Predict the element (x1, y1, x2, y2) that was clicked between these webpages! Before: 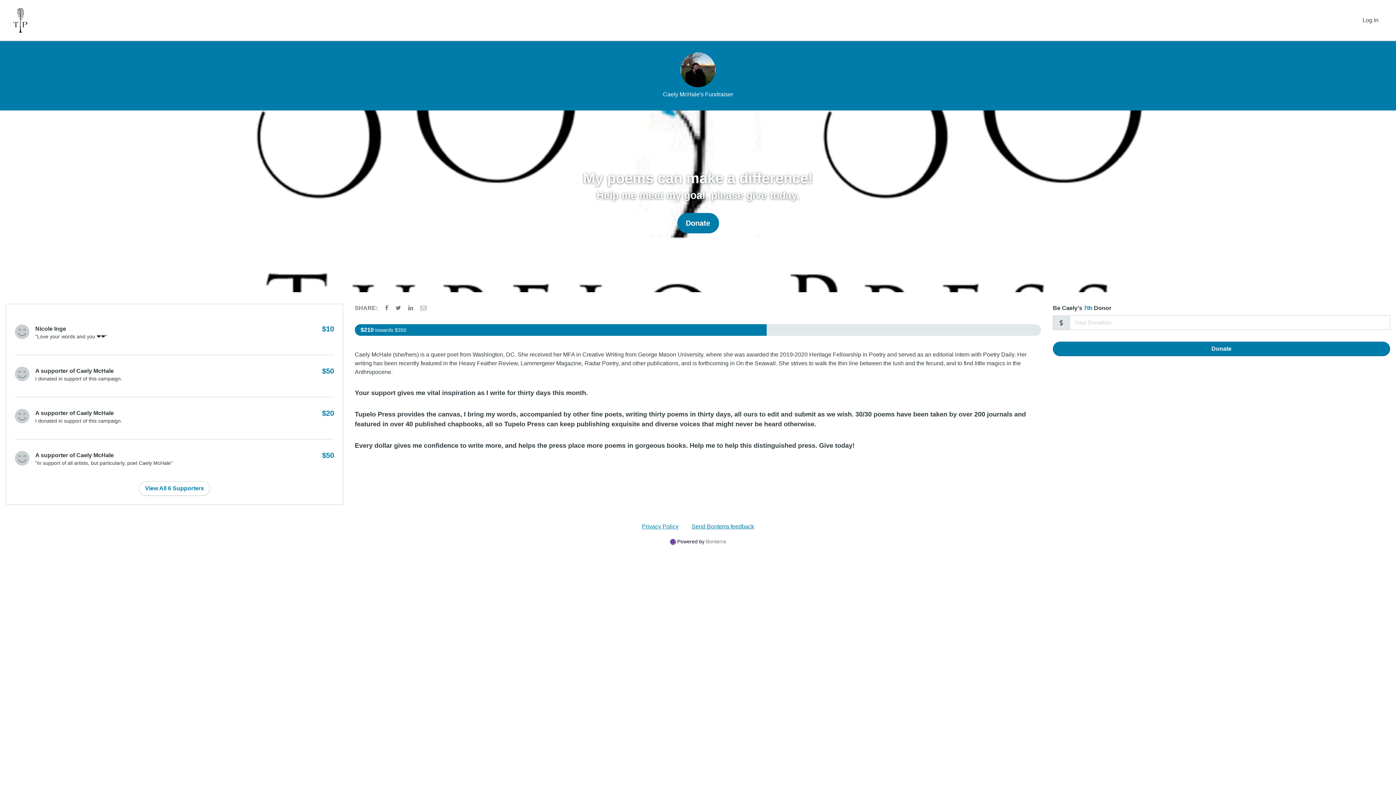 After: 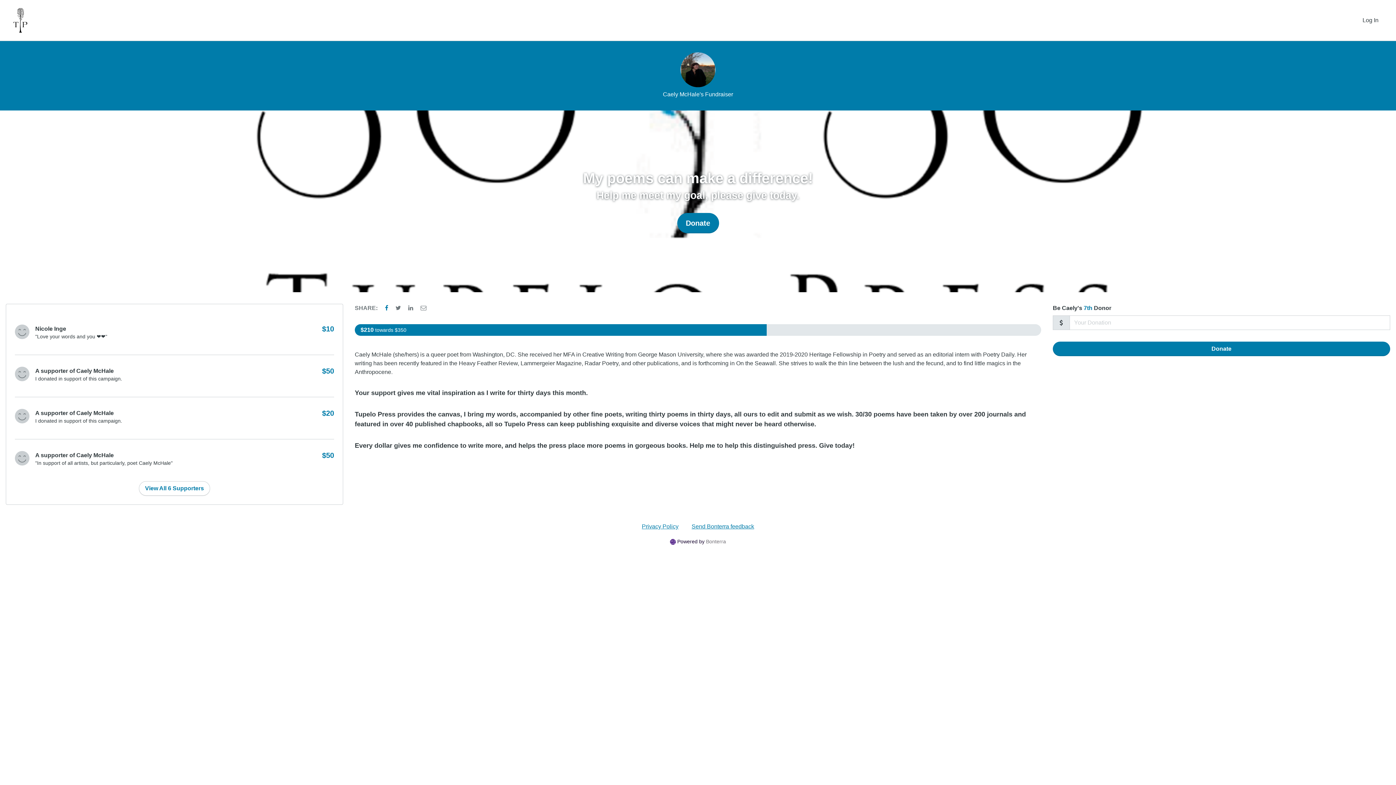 Action: bbox: (385, 305, 389, 311) label: Share on Facebook